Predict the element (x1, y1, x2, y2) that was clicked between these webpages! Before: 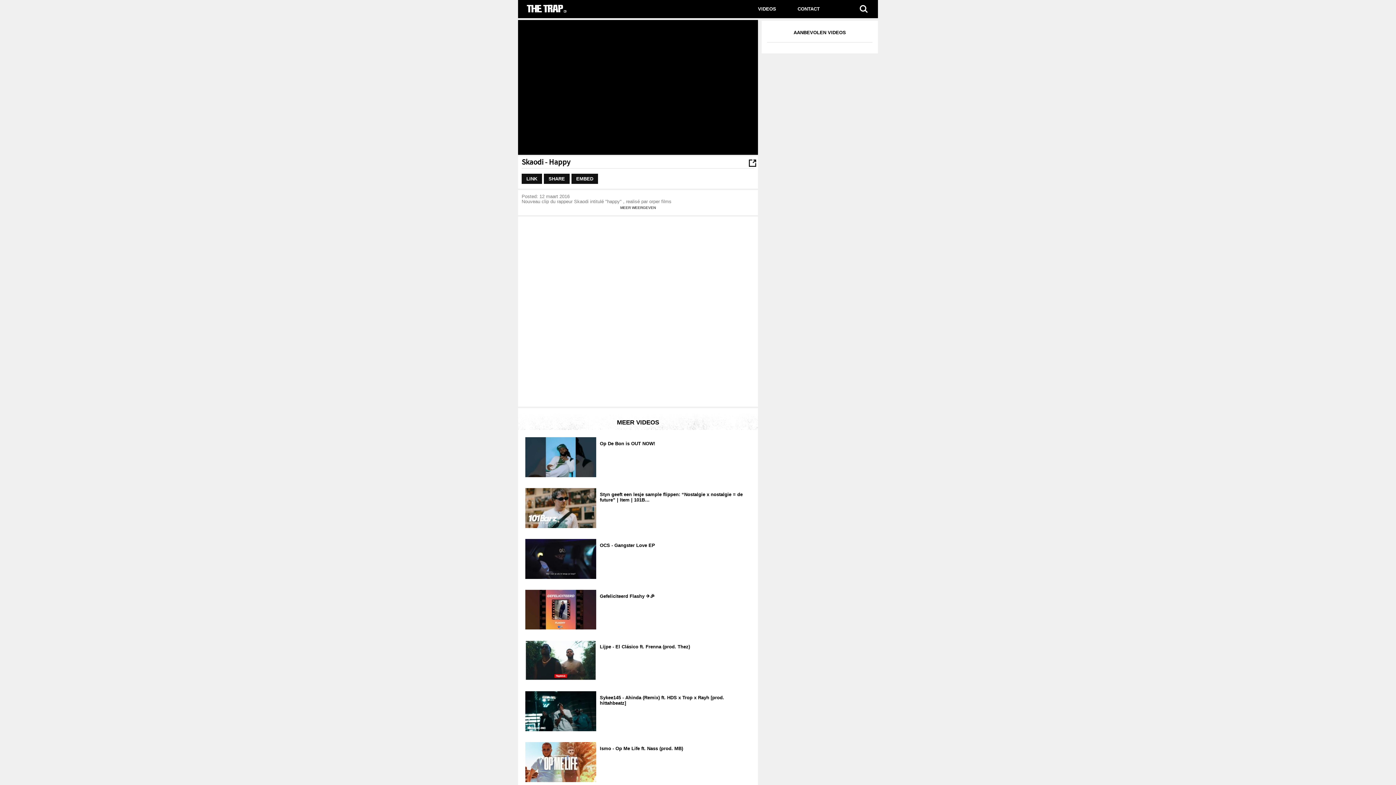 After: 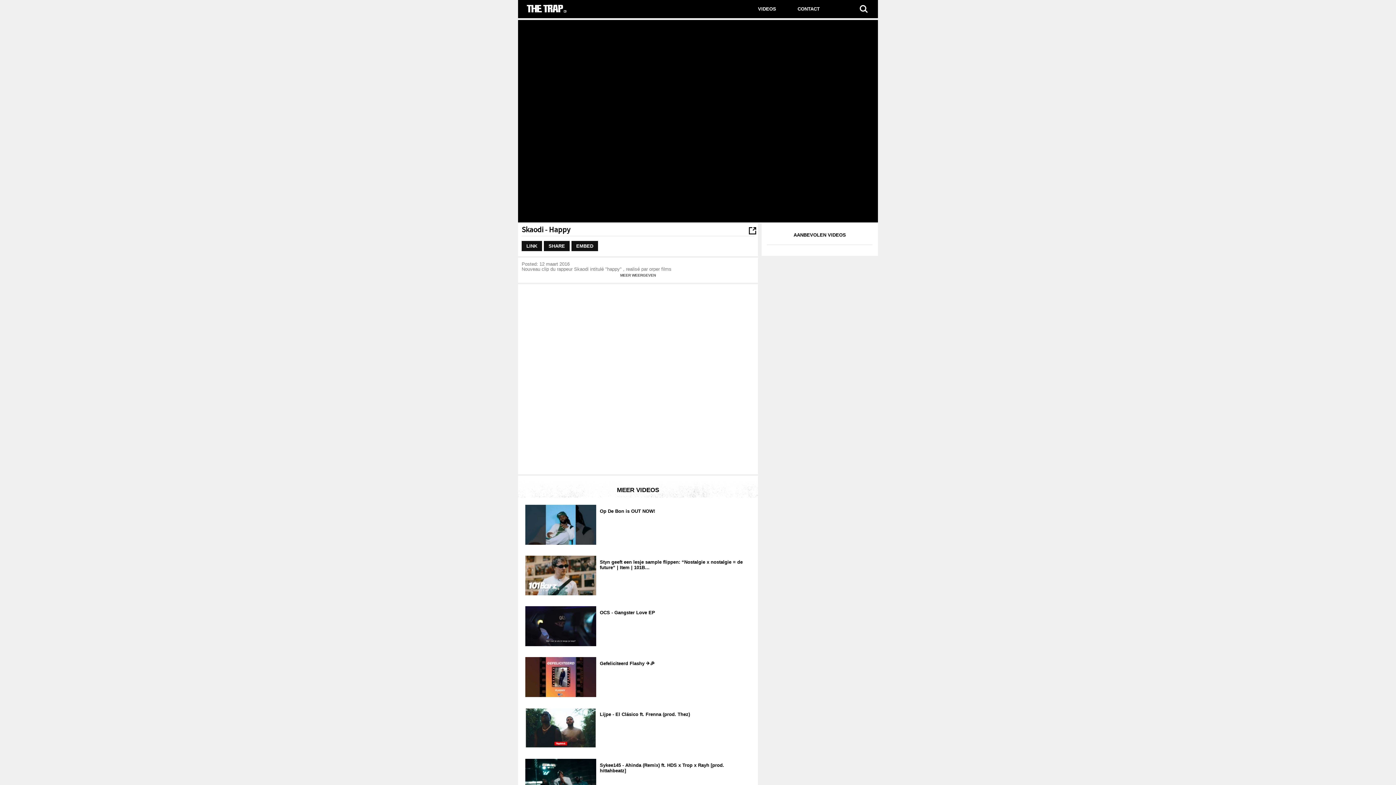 Action: bbox: (749, 162, 756, 168)